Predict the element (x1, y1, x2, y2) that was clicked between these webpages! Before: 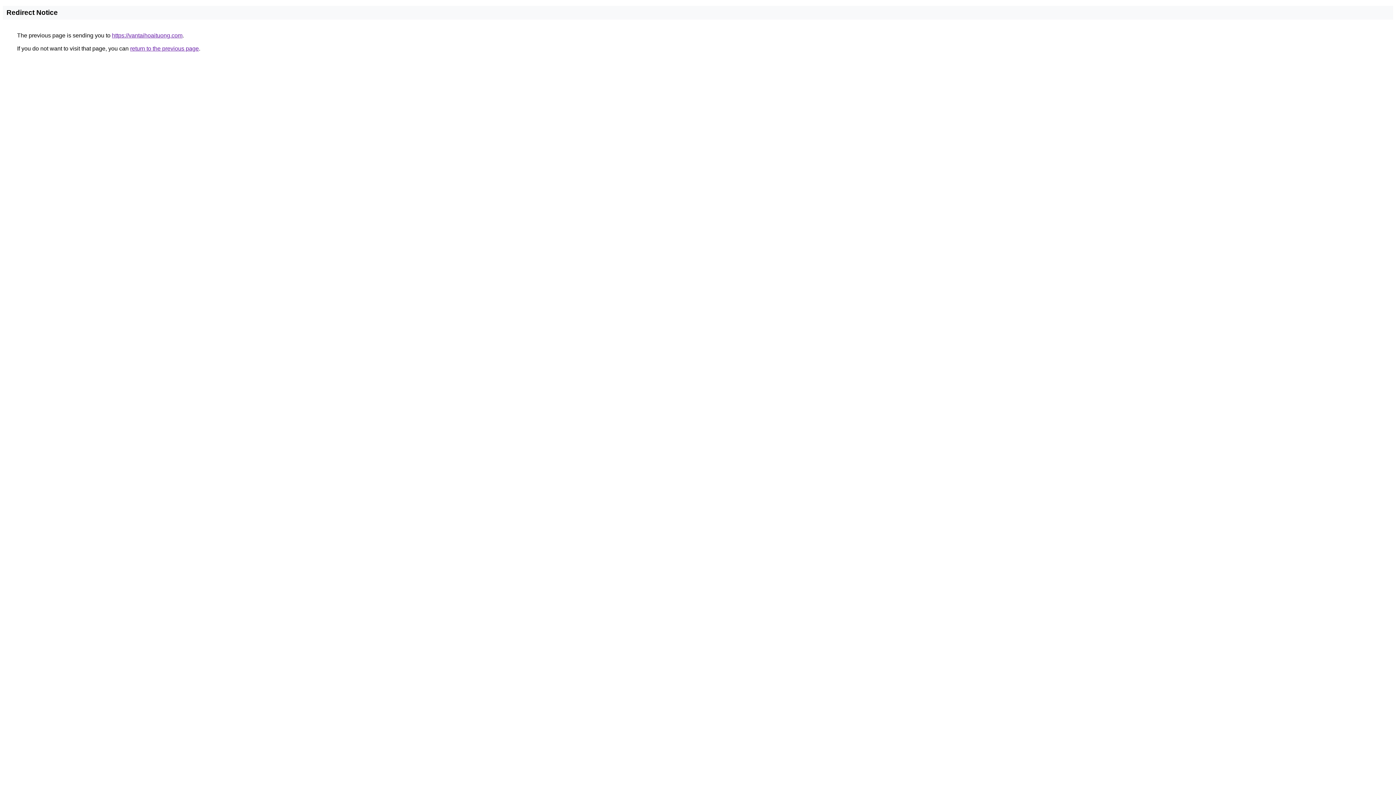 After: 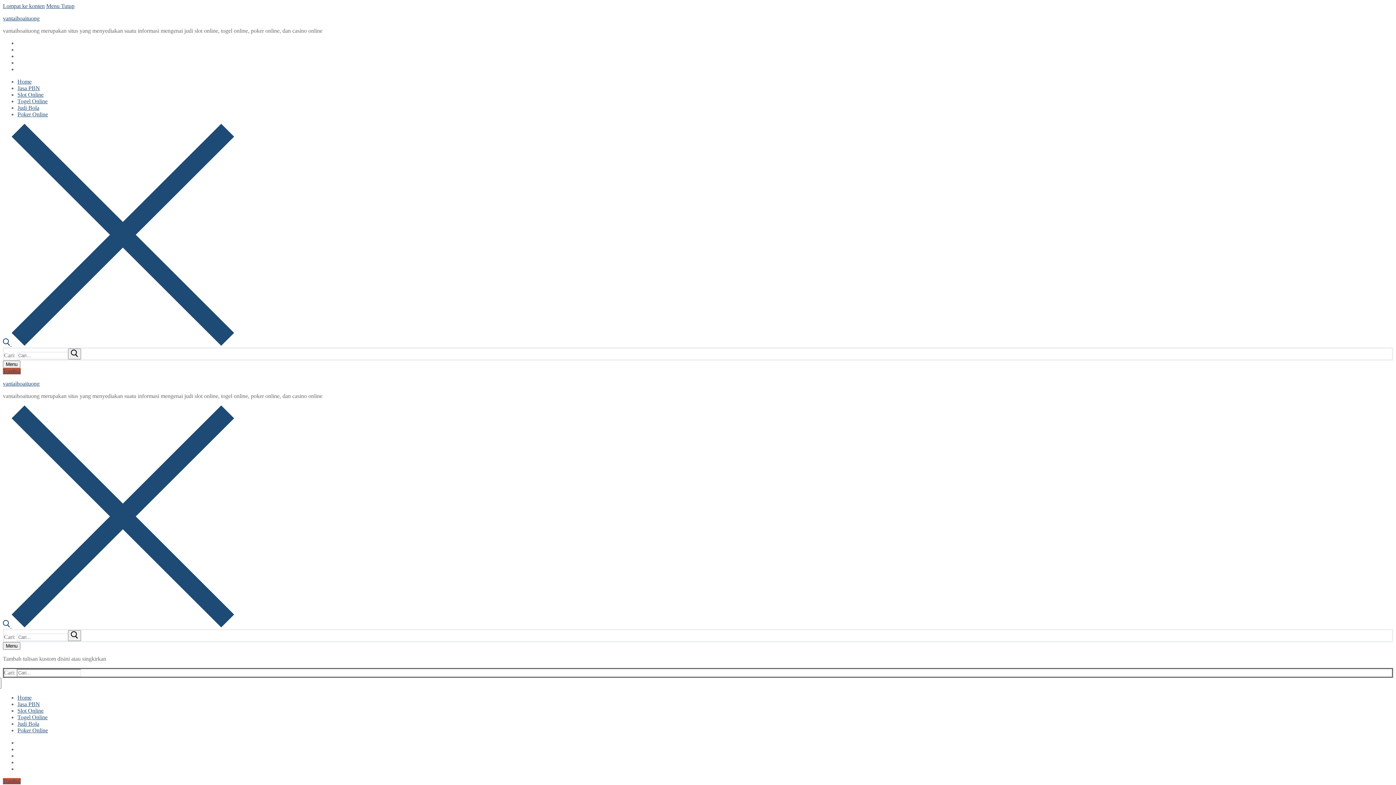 Action: bbox: (112, 32, 182, 38) label: https://vantaihoaituong.com